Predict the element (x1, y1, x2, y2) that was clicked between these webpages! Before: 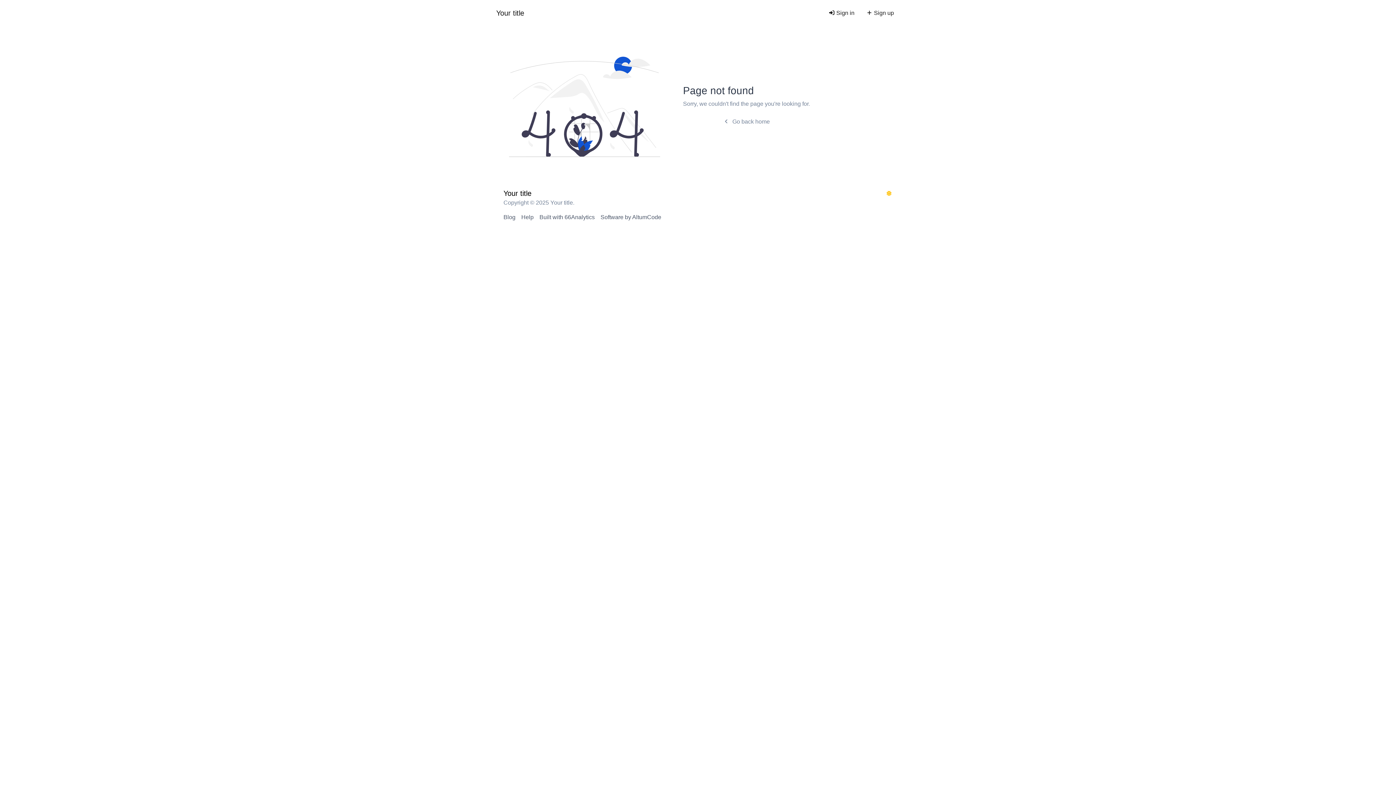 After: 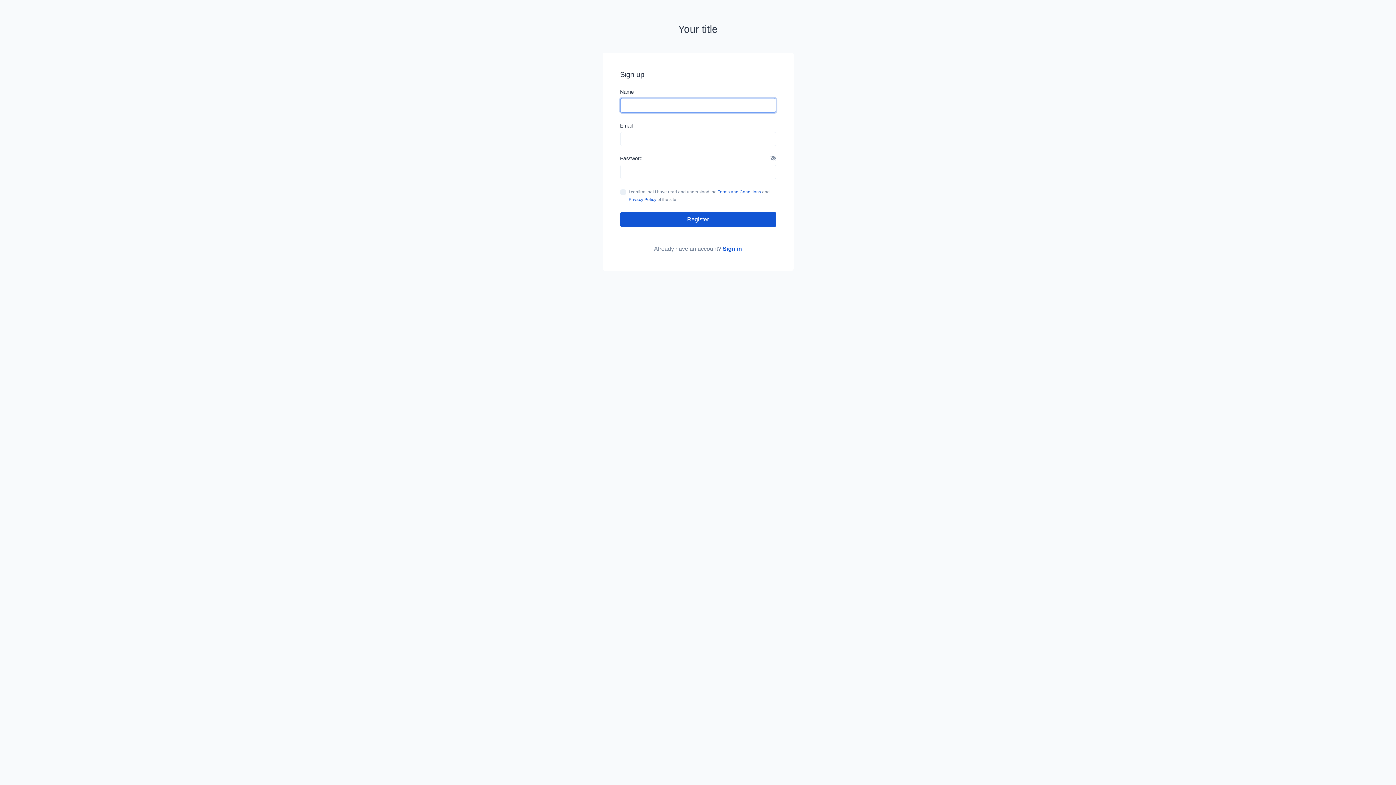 Action: label:  Sign up bbox: (860, 2, 900, 23)